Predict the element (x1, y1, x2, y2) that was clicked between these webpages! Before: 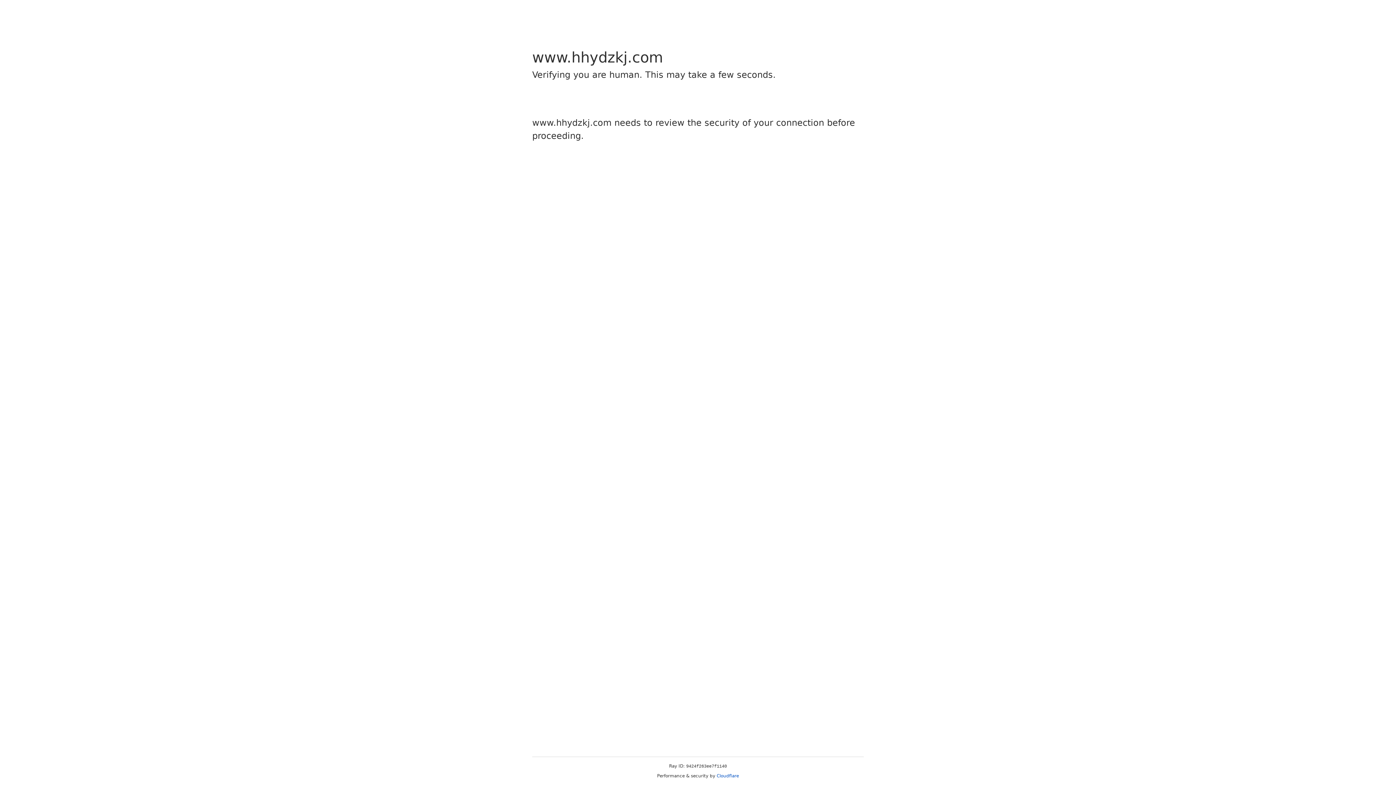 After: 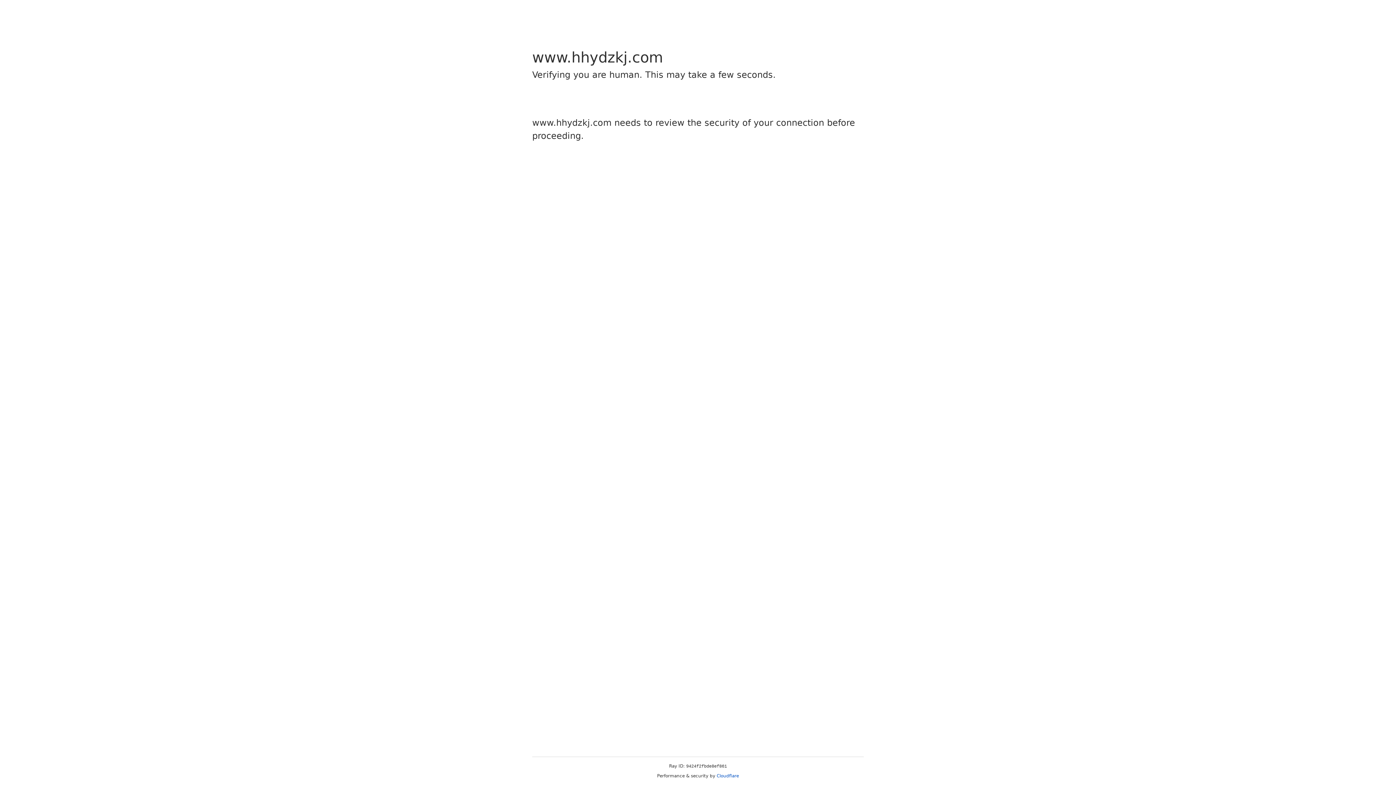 Action: label: Cloudflare bbox: (716, 773, 739, 778)